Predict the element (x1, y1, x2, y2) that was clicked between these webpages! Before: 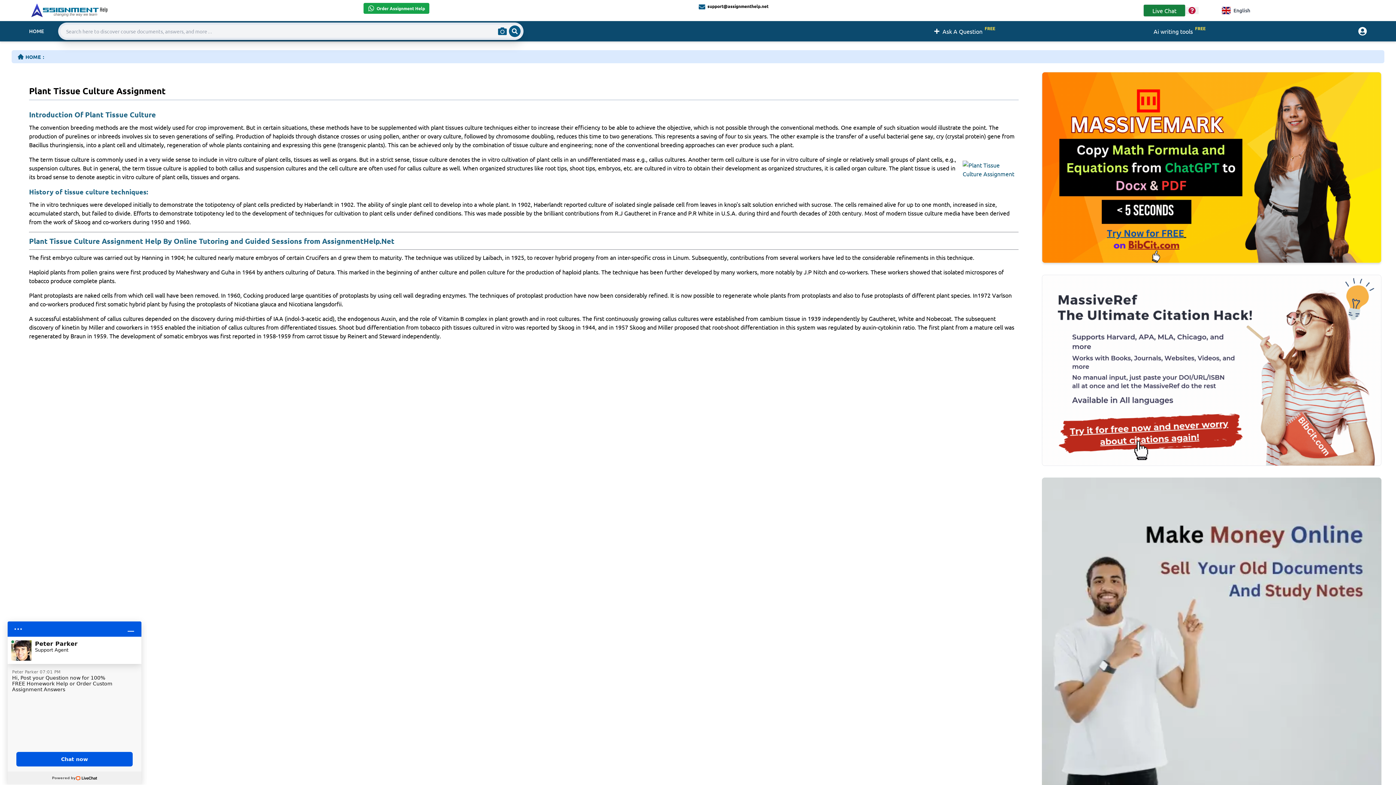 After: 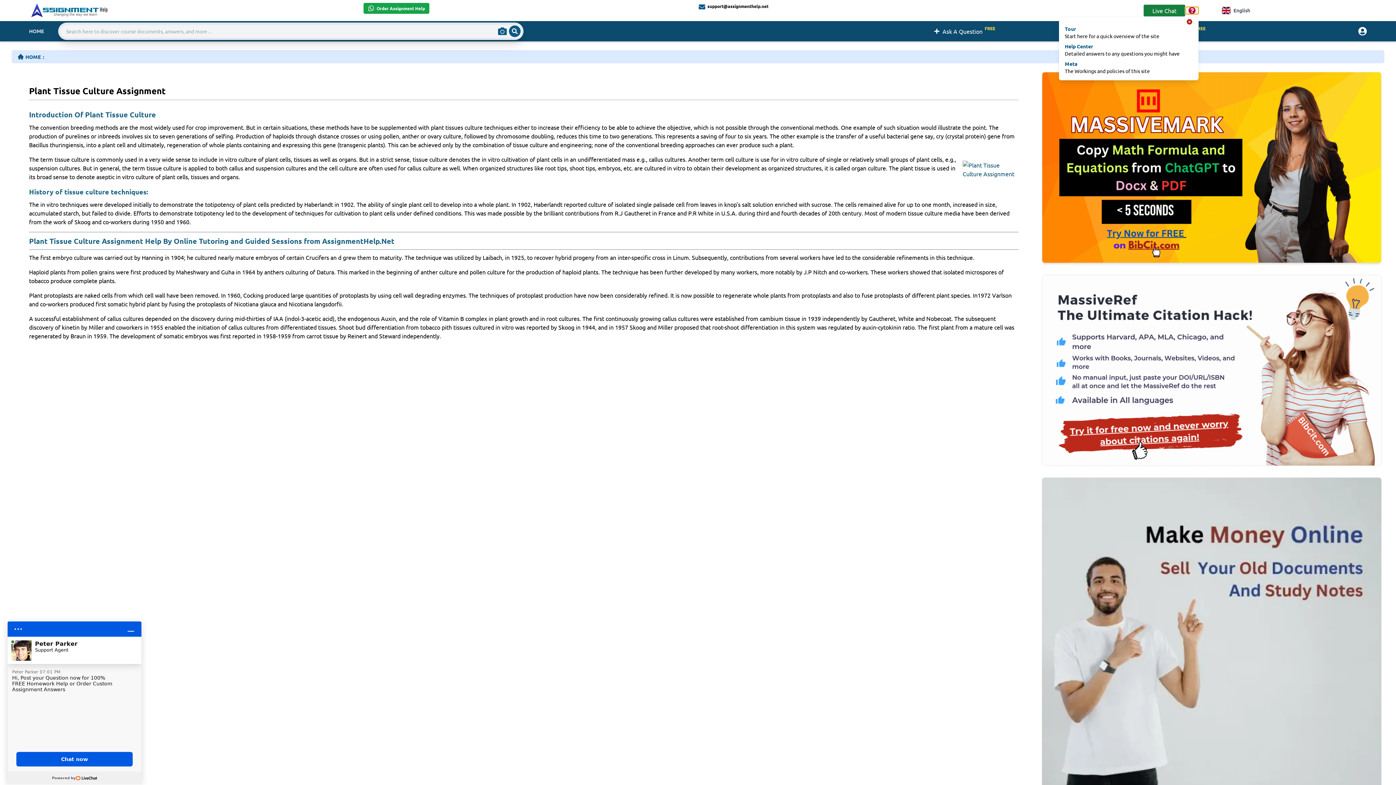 Action: label: Menu bbox: (1185, 6, 1198, 14)